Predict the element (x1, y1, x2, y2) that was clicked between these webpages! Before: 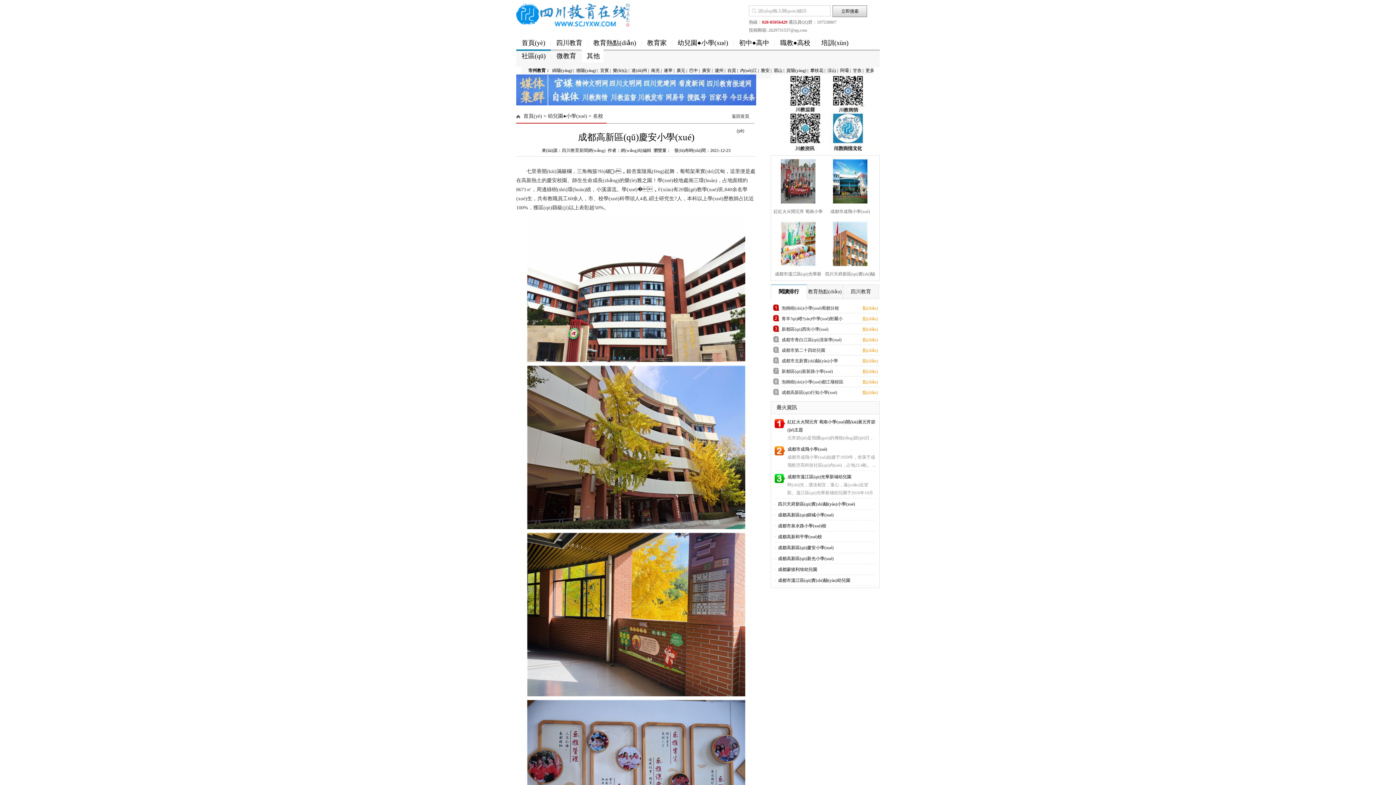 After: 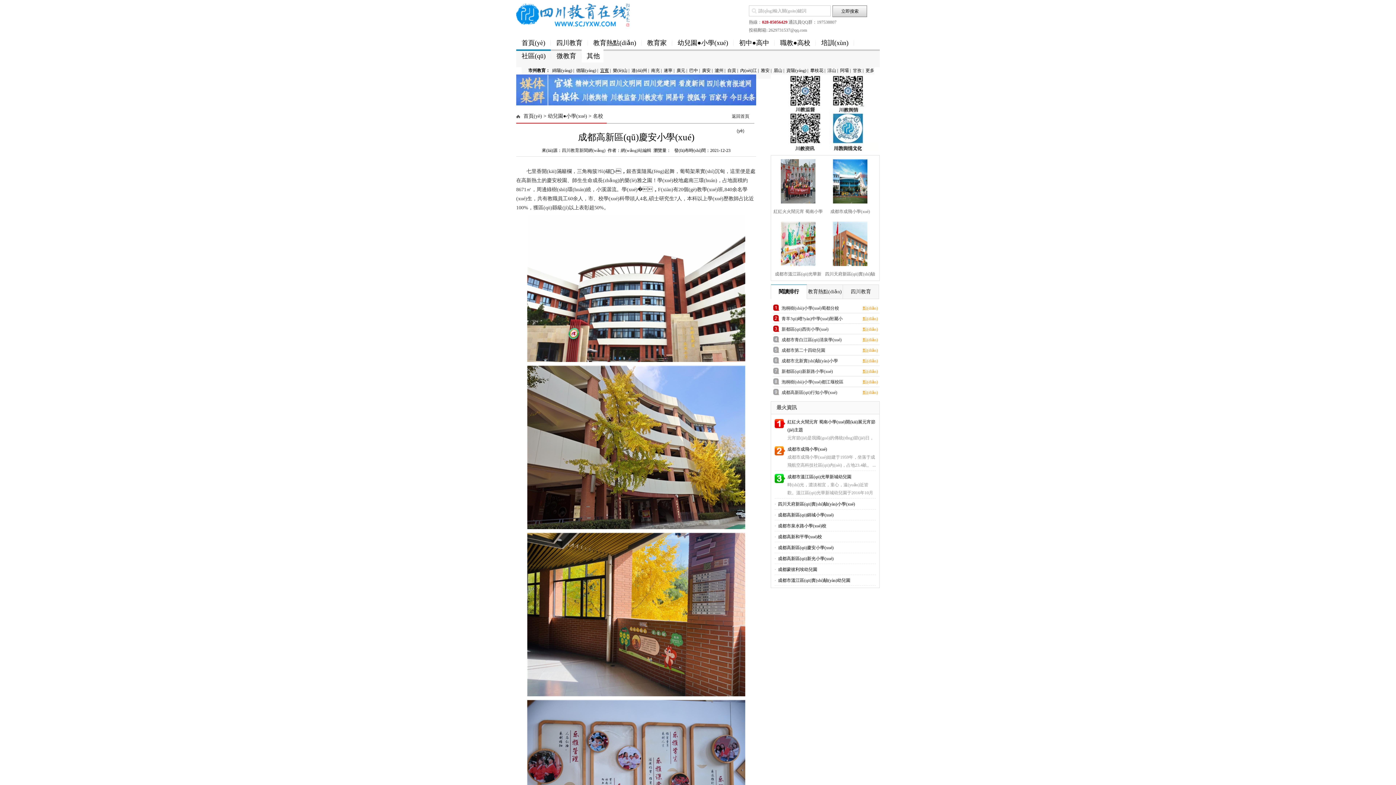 Action: label: 宜賓 bbox: (600, 68, 609, 73)